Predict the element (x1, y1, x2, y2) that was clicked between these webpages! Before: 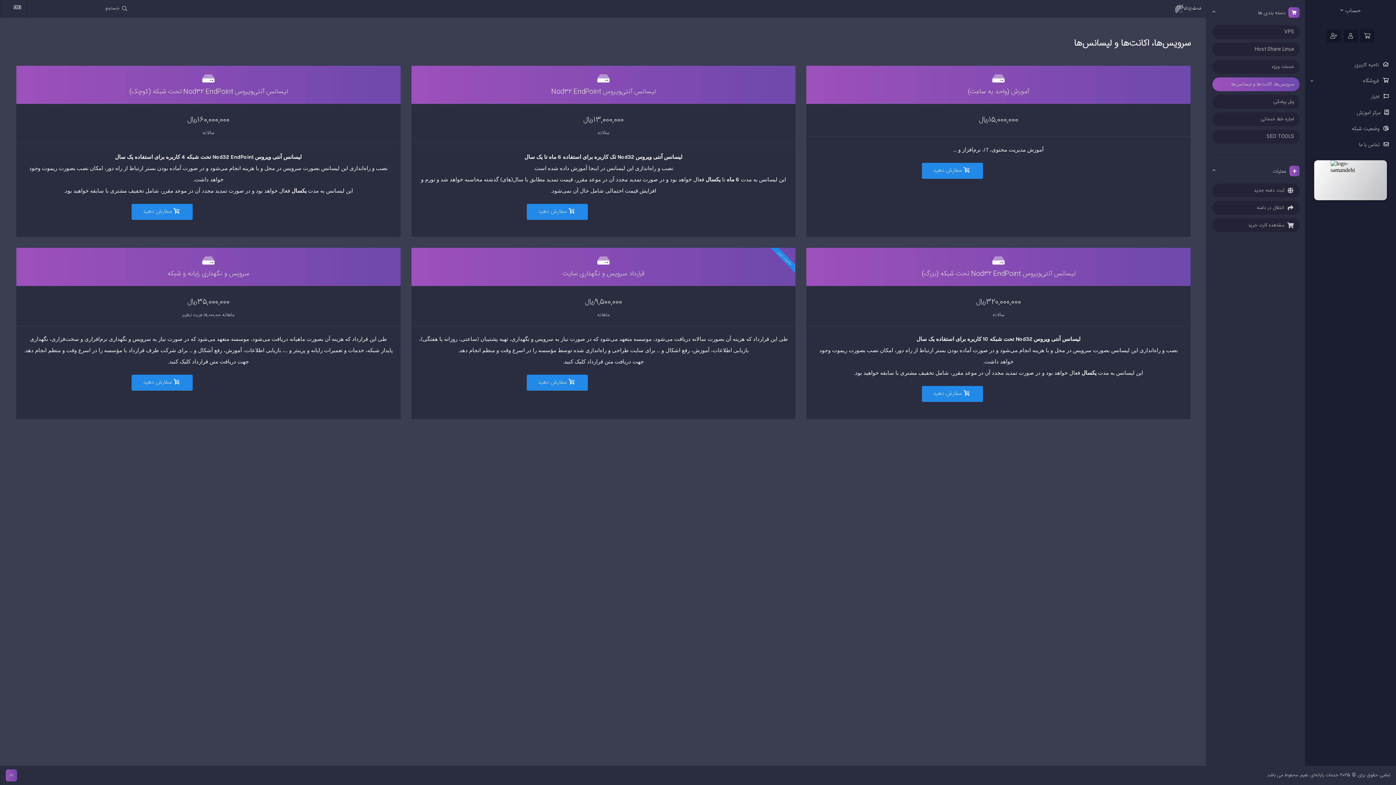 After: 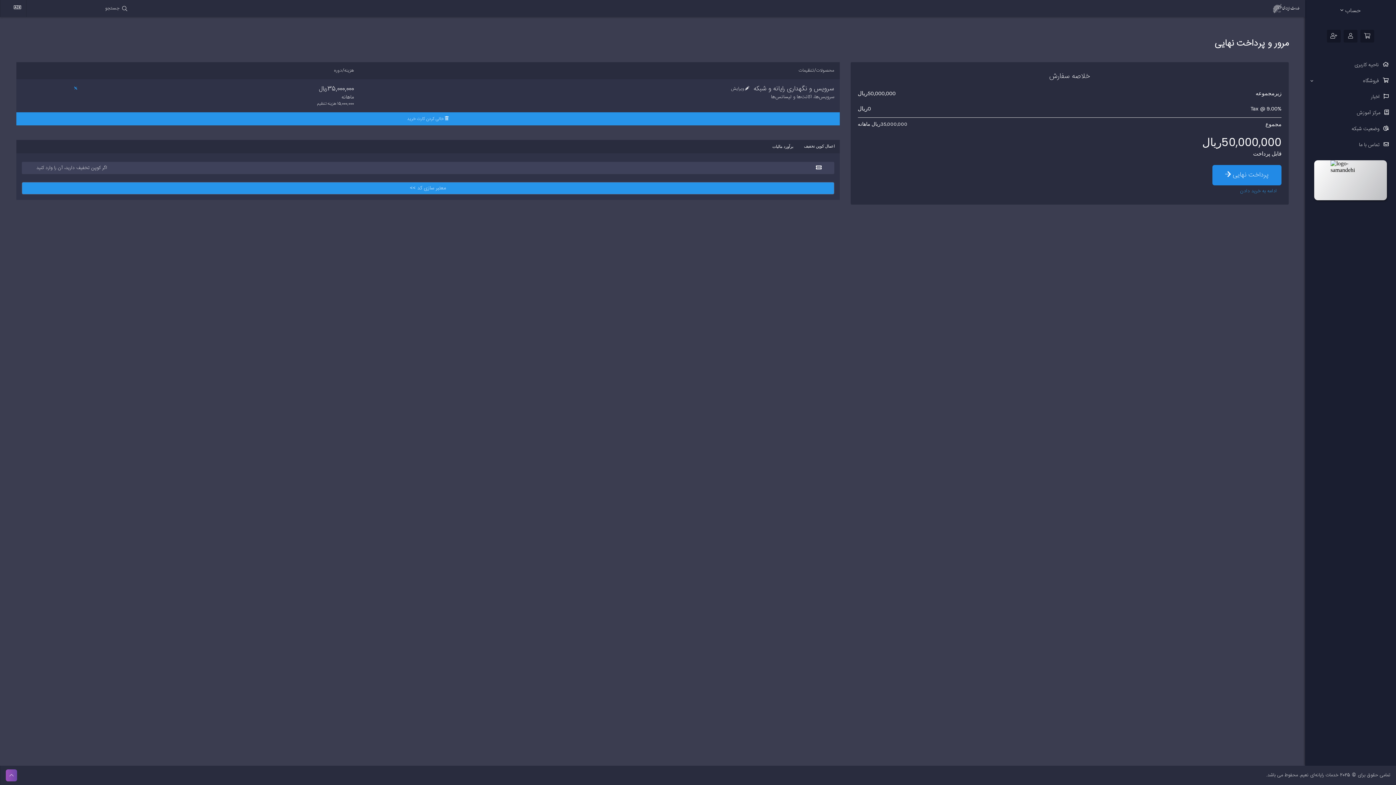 Action: bbox: (131, 374, 192, 390) label:  سفارش دهید